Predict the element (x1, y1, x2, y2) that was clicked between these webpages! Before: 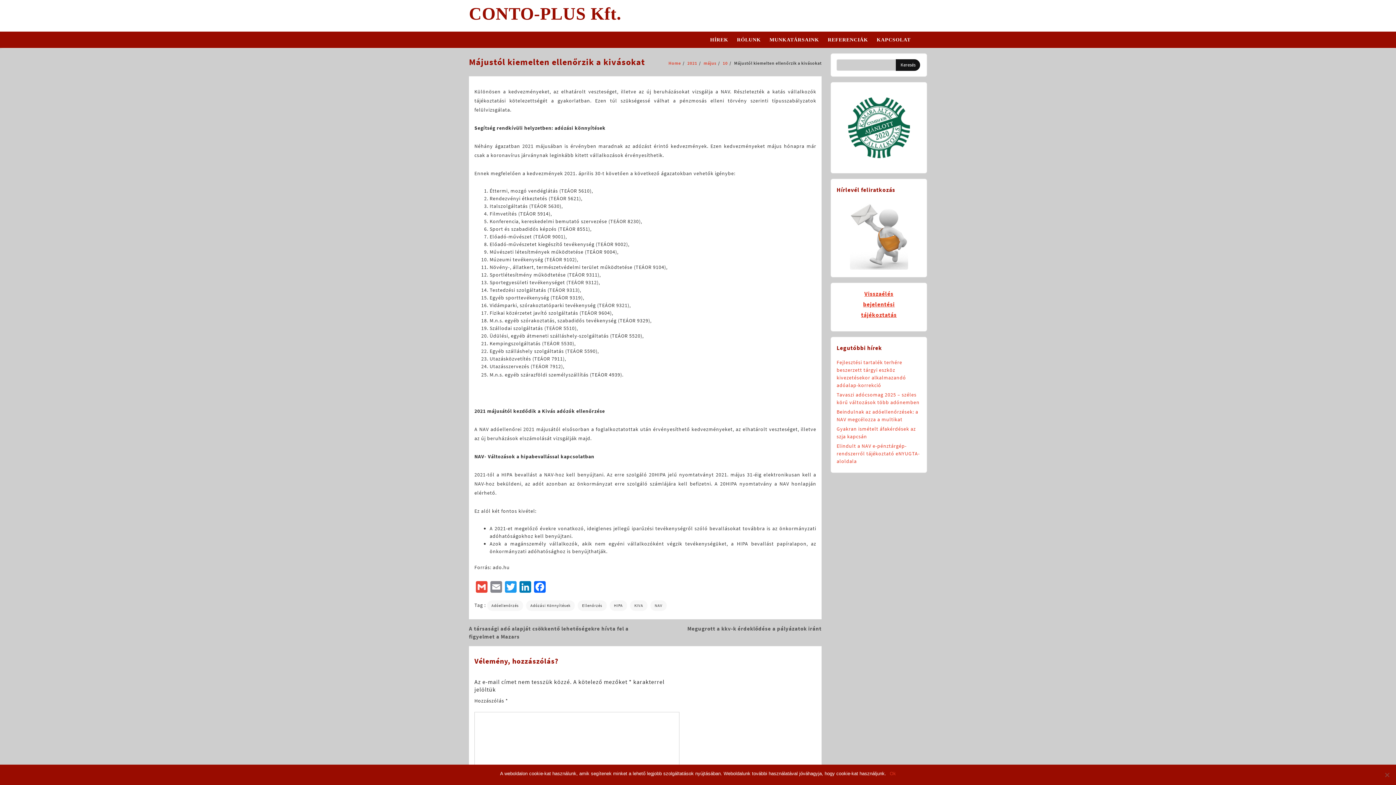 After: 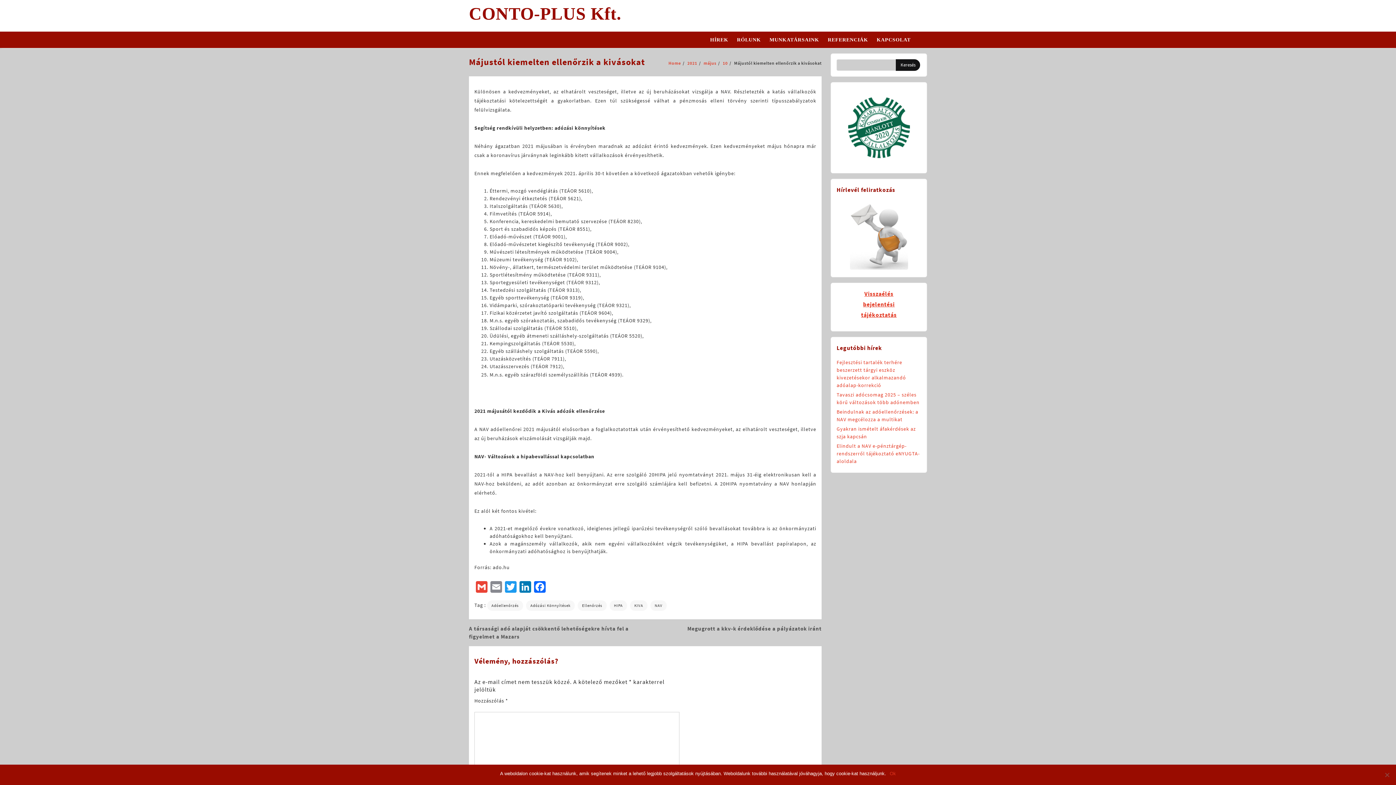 Action: bbox: (469, 56, 645, 67) label: Májustól kiemelten ellenőrzik a kivásokat